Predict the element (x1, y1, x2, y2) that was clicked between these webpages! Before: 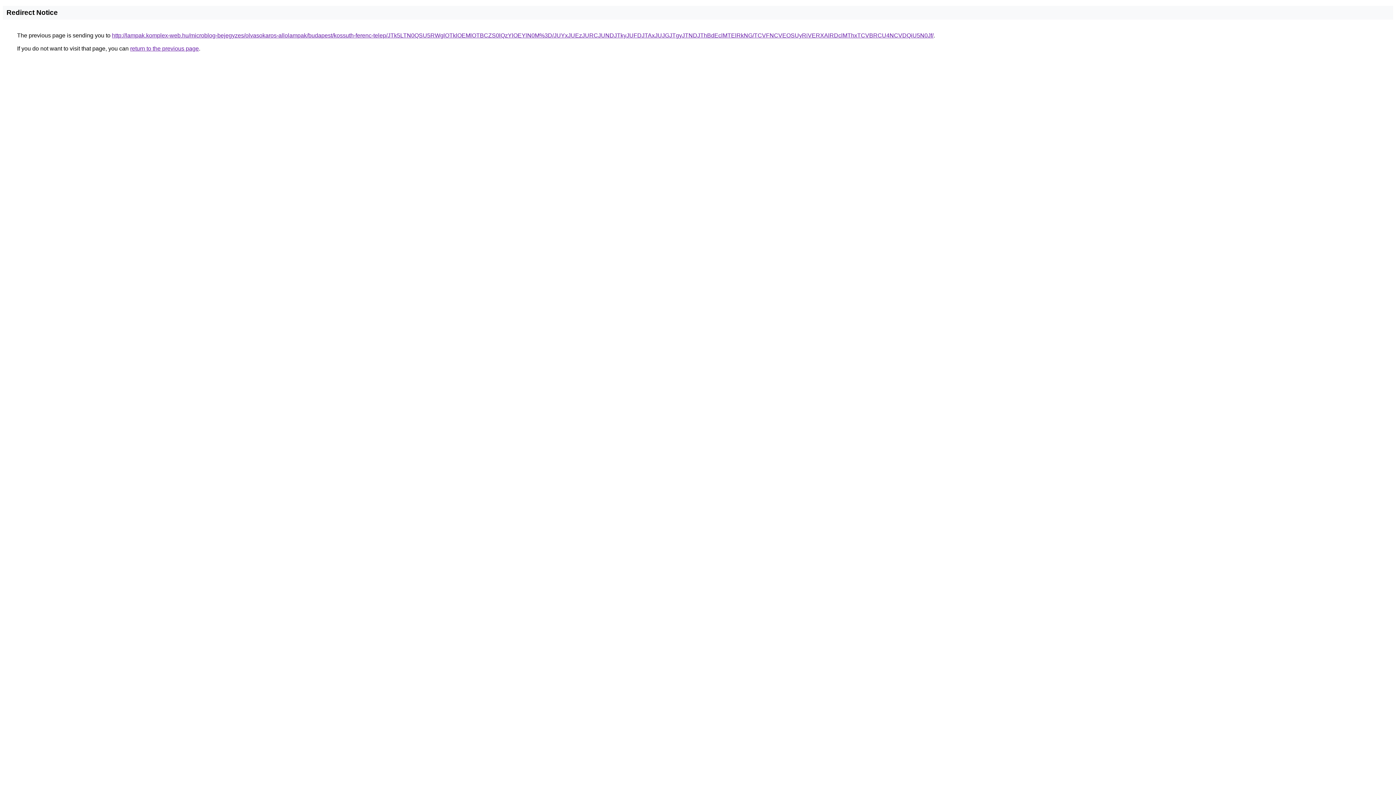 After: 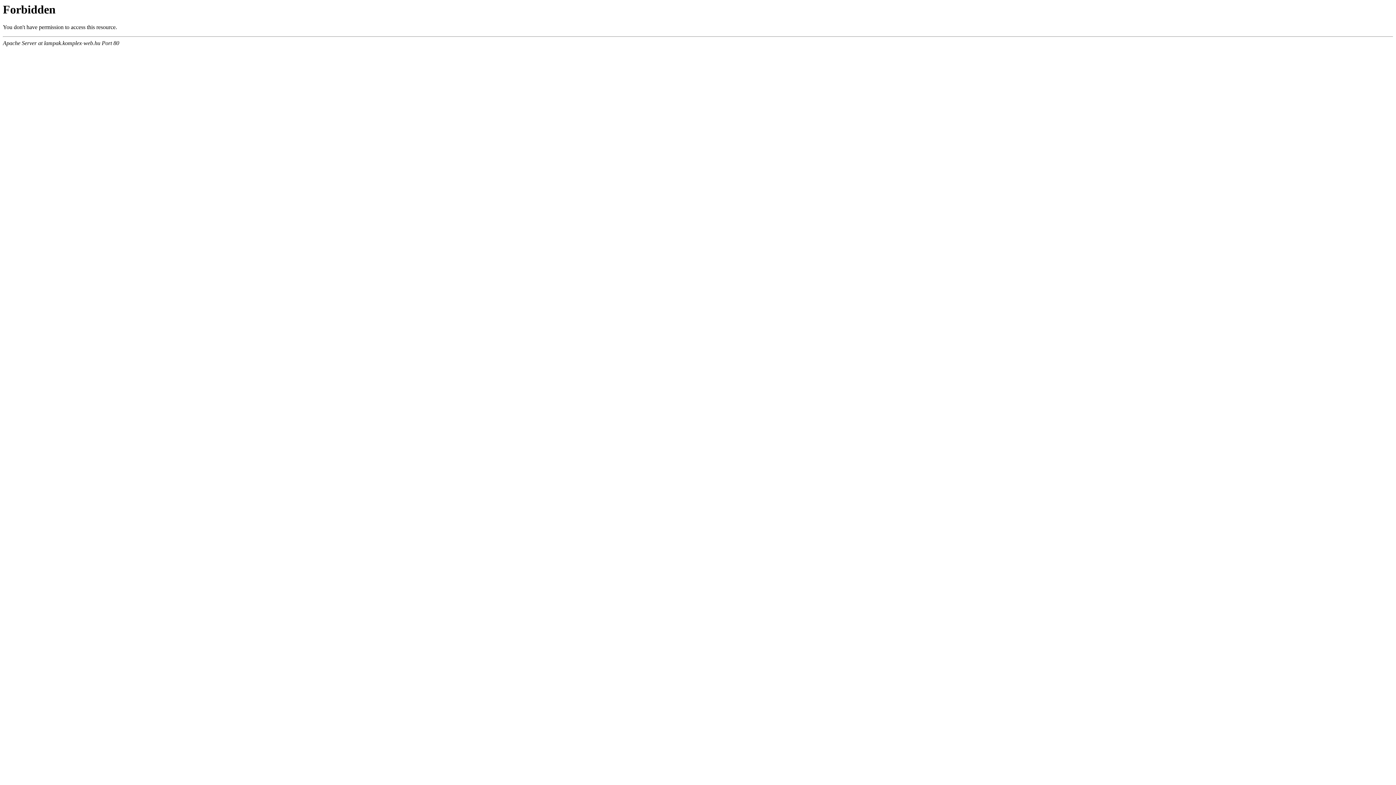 Action: label: http://lampak.komplex-web.hu/microblog-bejegyzes/olvasokaros-allolampak/budapest/kossuth-ferenc-telep/JTk5LTN0QSU5RWglOTklOEMlOTBCZS0lQzYlOEYlN0M%3D/JUYxJUEzJURCJUNDJTkyJUFDJTAxJUJGJTgyJTNDJThBdEclMTElRkNG/TCVFNCVEOSUyRiVERXAlRDclMThxTCVBRCU4NCVDQiU5N0Jf/ bbox: (112, 32, 933, 38)